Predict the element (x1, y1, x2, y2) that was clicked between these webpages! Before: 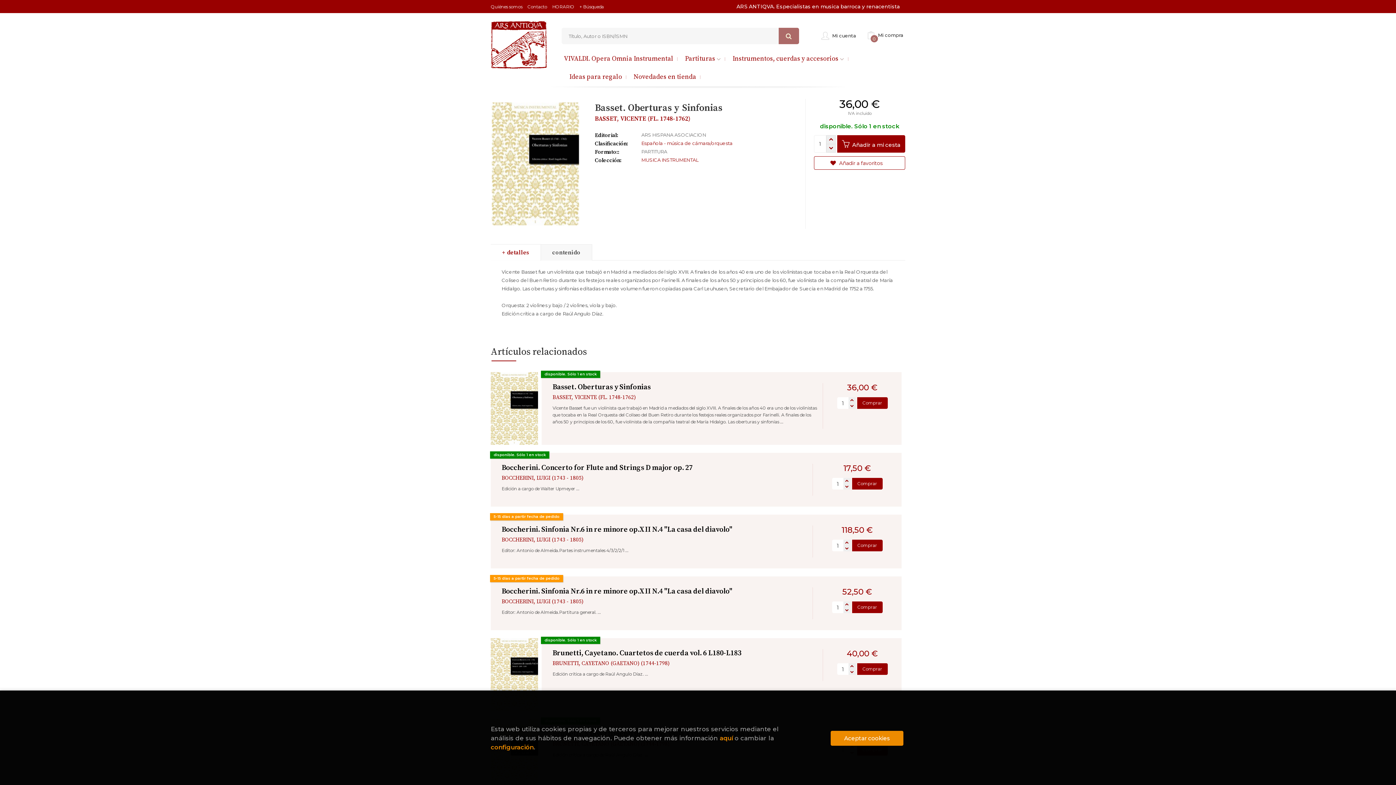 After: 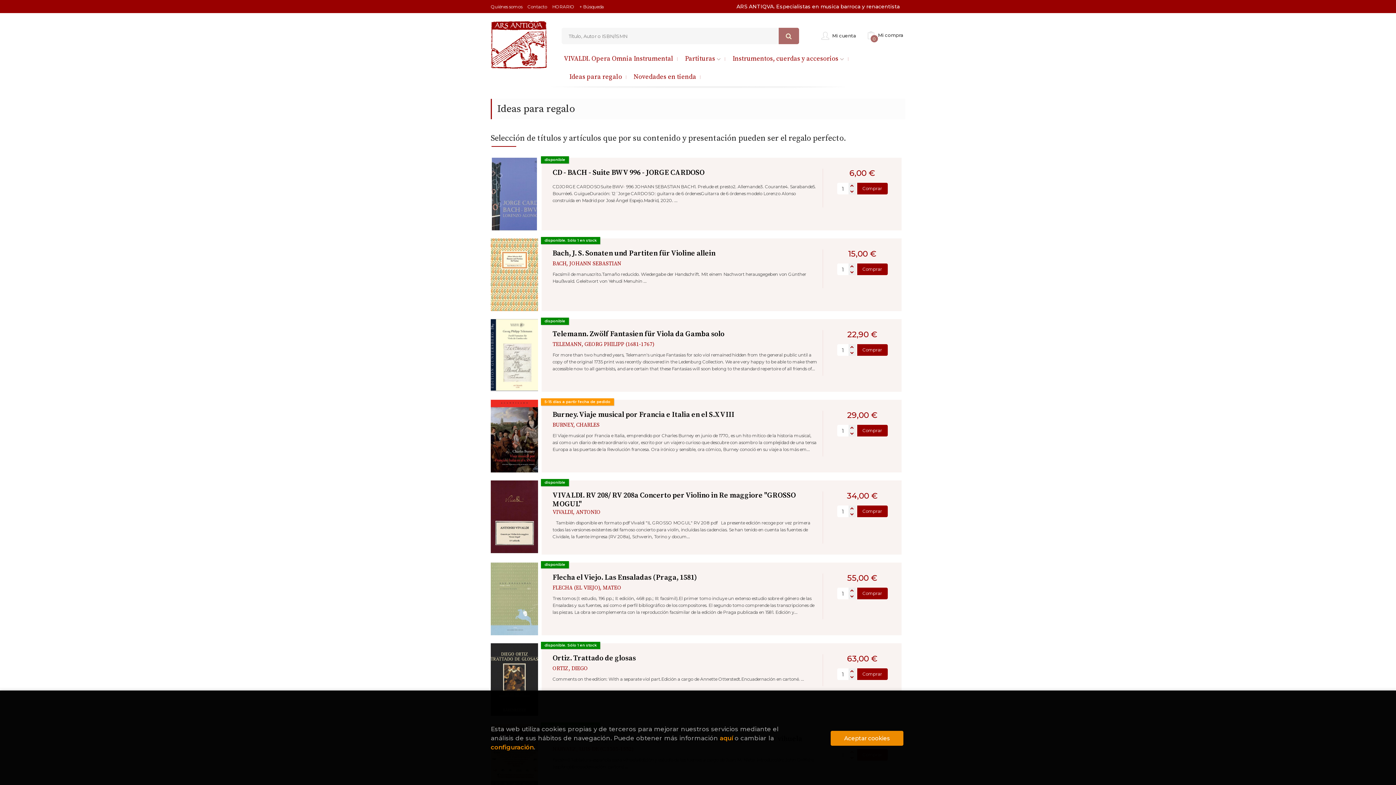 Action: label: Ideas para regalo bbox: (563, 68, 628, 86)